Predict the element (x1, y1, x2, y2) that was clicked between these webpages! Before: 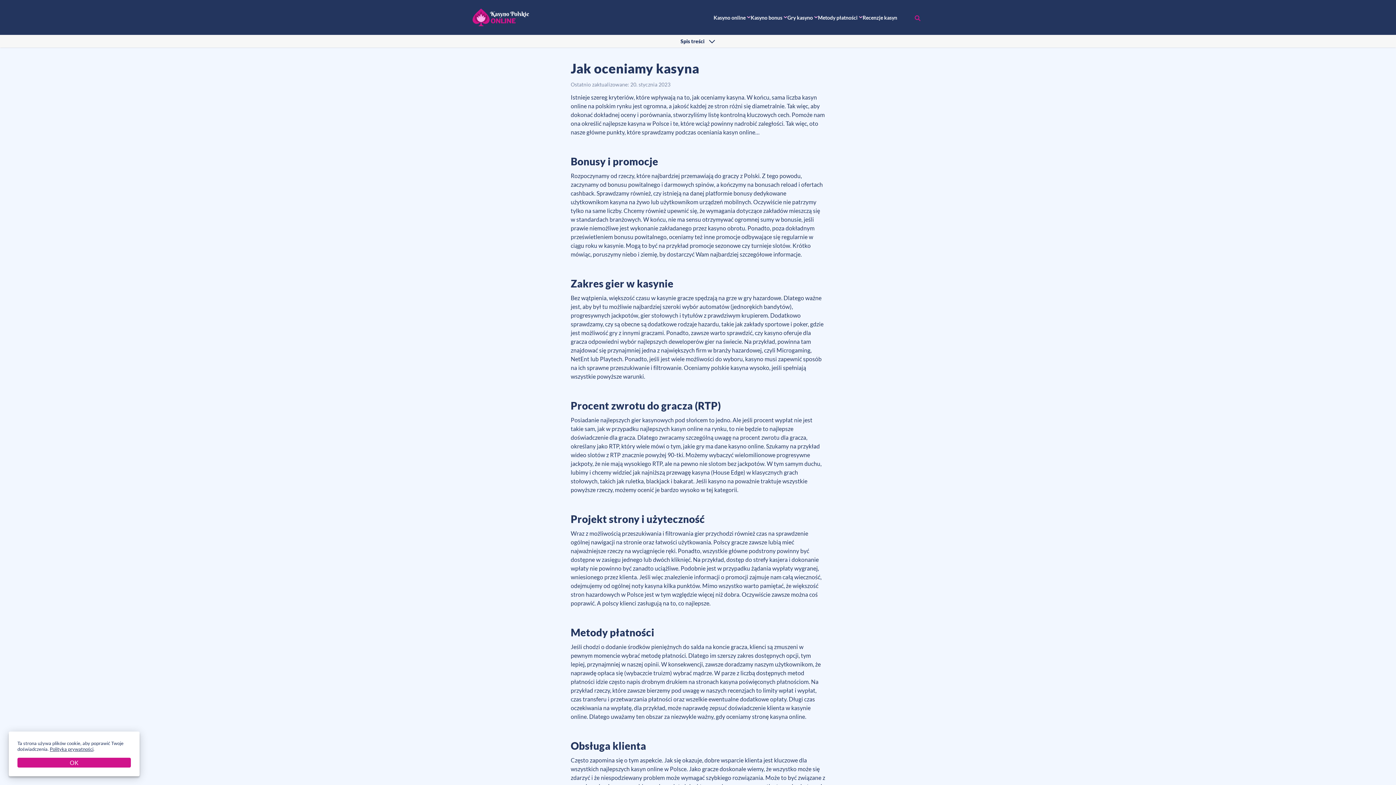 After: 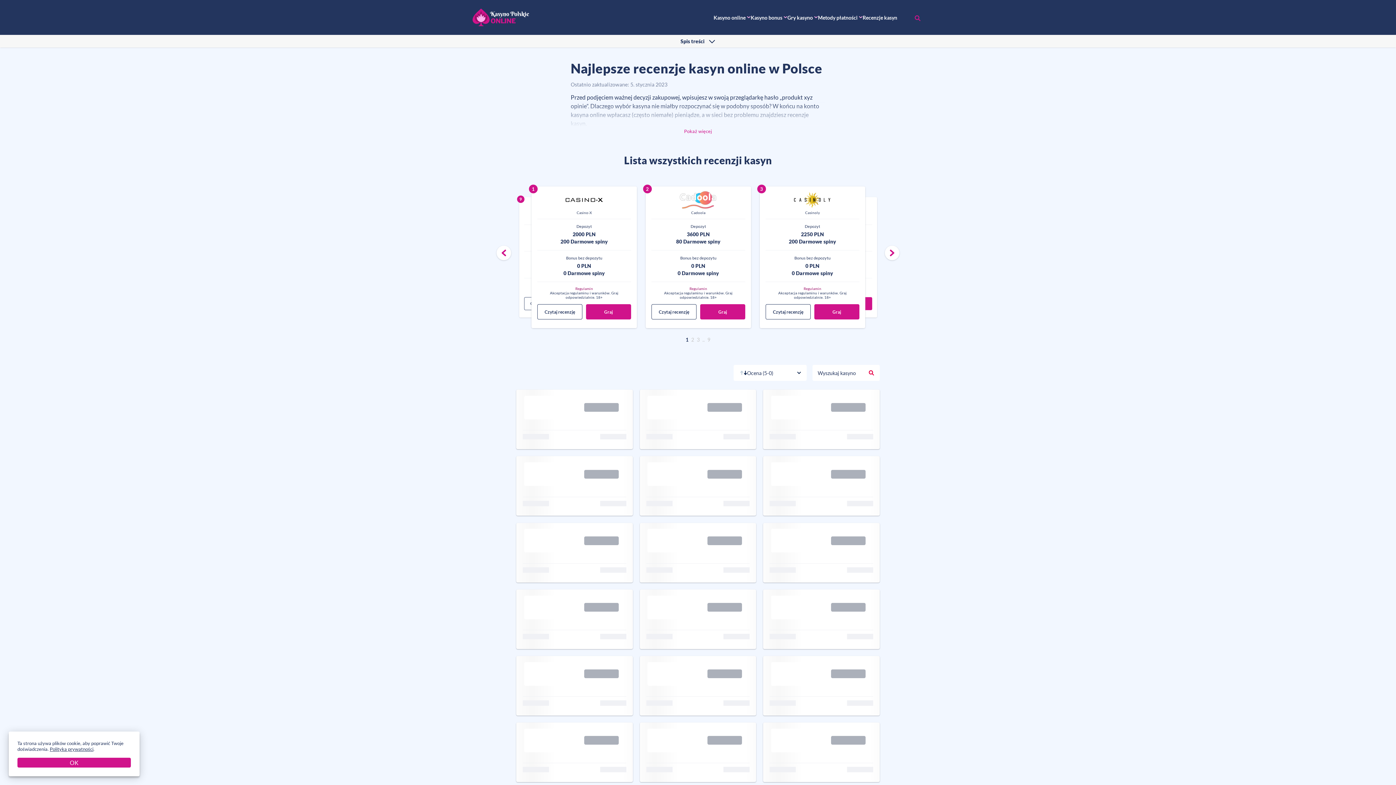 Action: bbox: (862, 14, 897, 20) label: Recenzje kasyn